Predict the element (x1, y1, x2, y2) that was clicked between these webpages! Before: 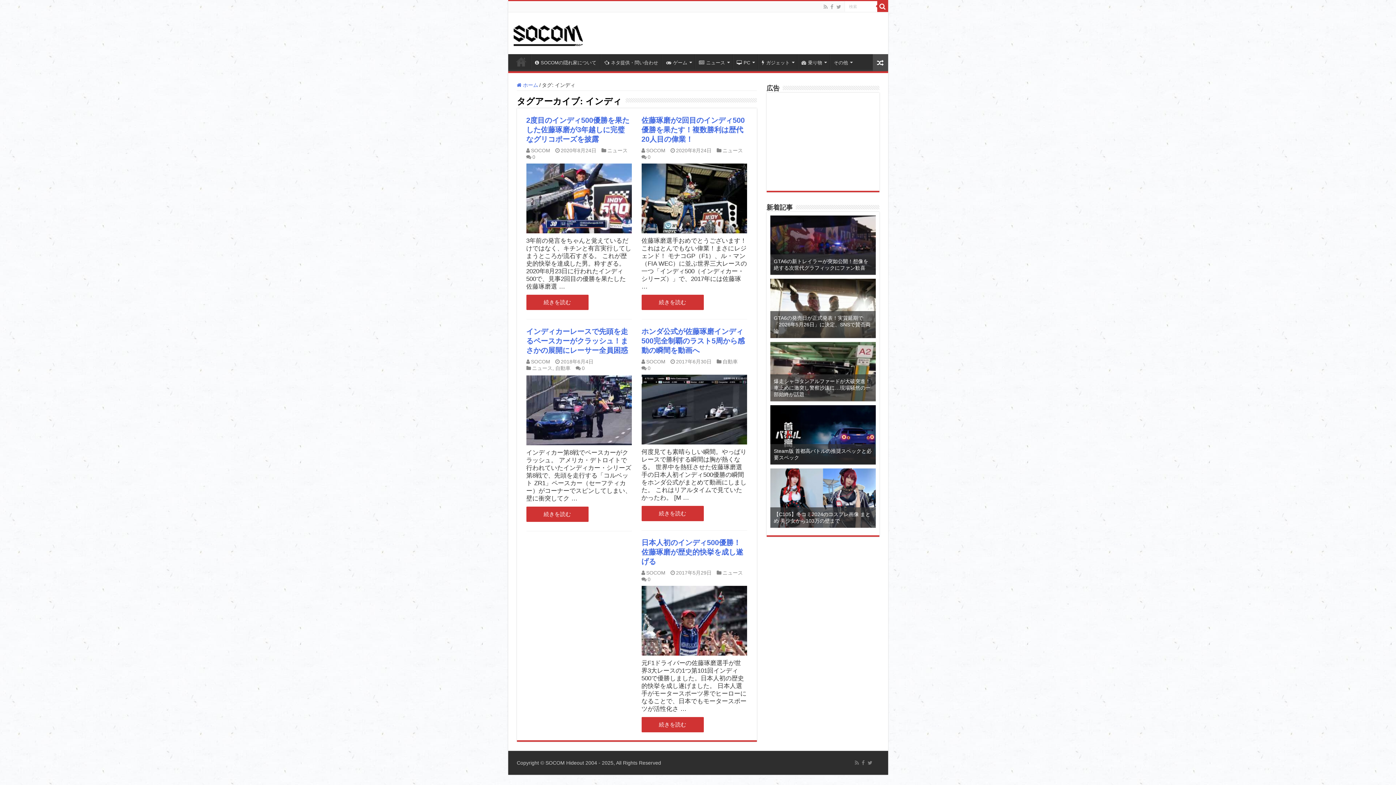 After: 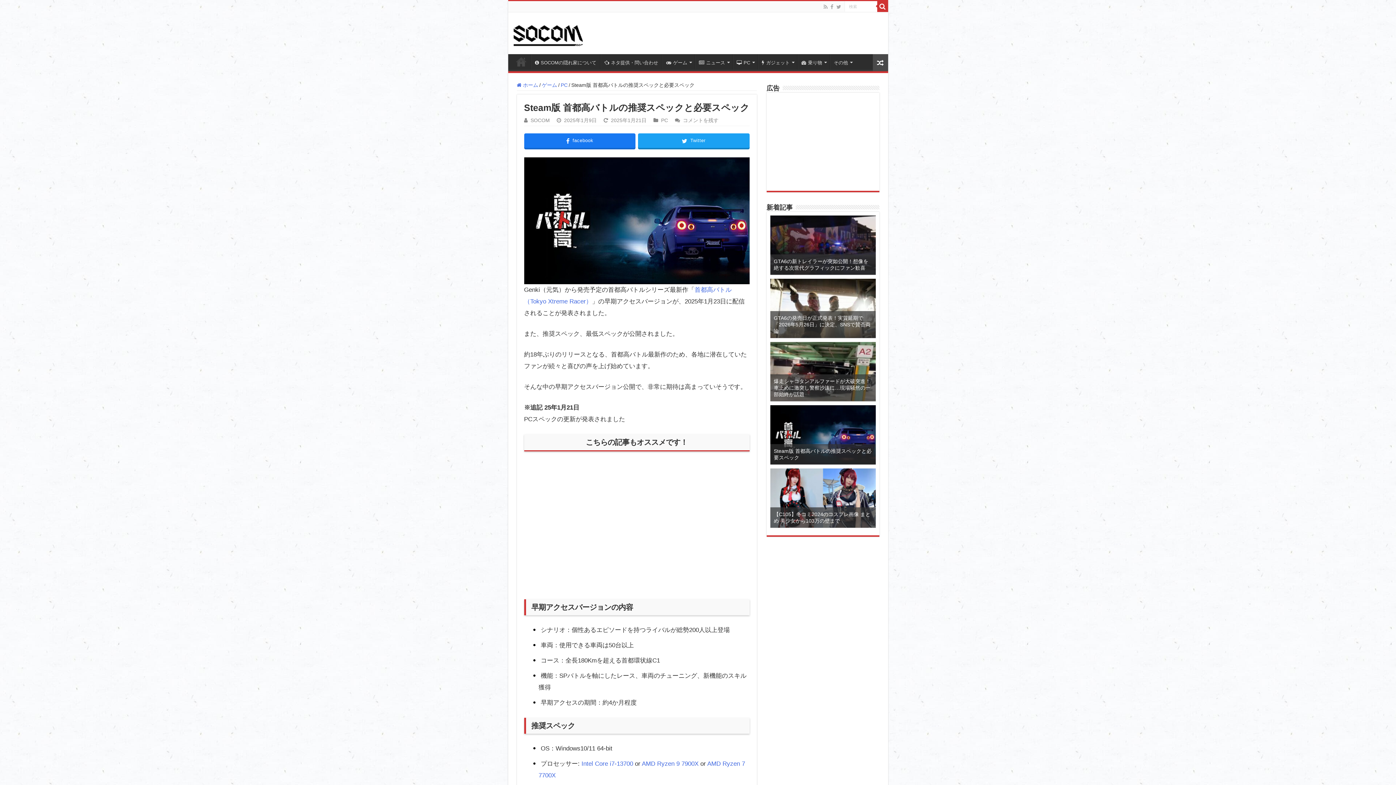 Action: label: Steam版 首都高バトルの推奨スペックと必要スペック bbox: (770, 405, 875, 464)